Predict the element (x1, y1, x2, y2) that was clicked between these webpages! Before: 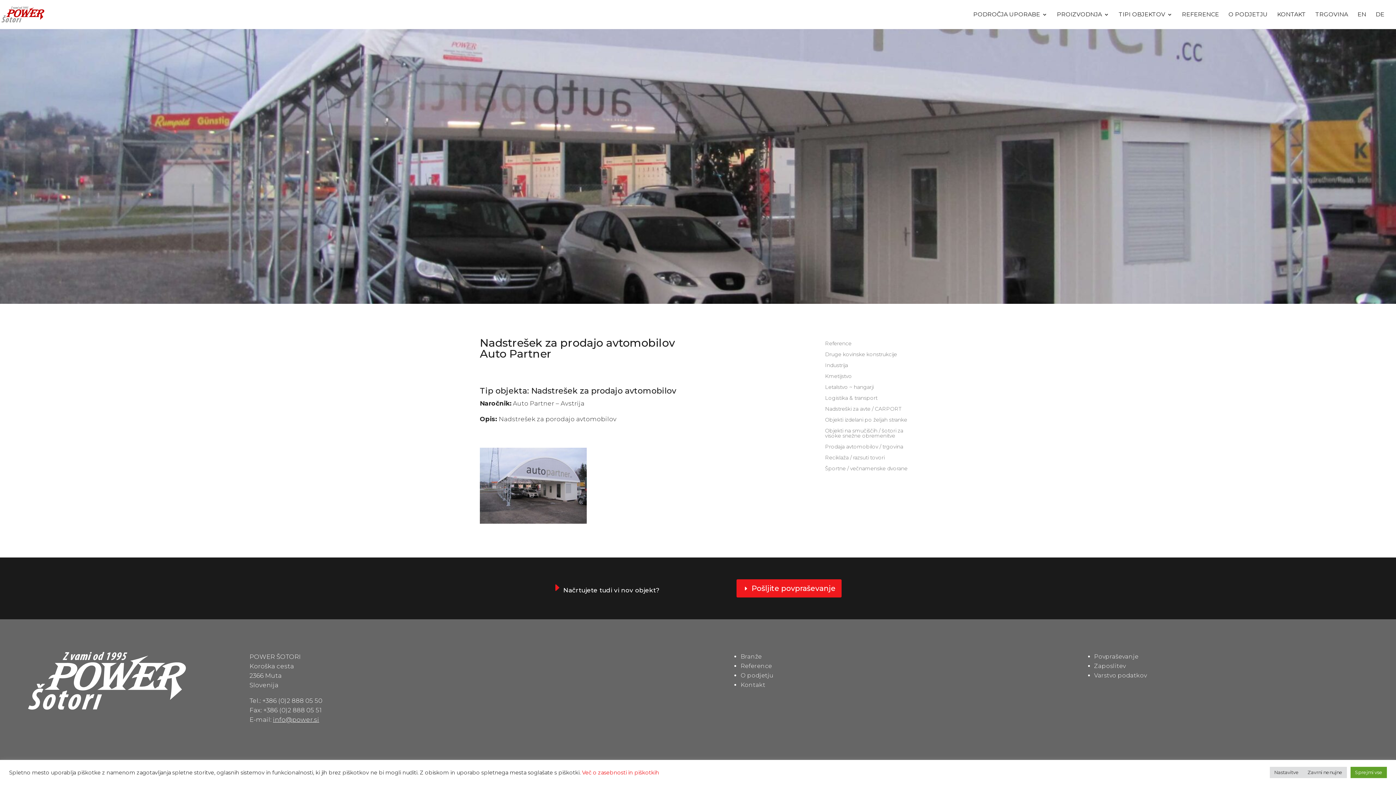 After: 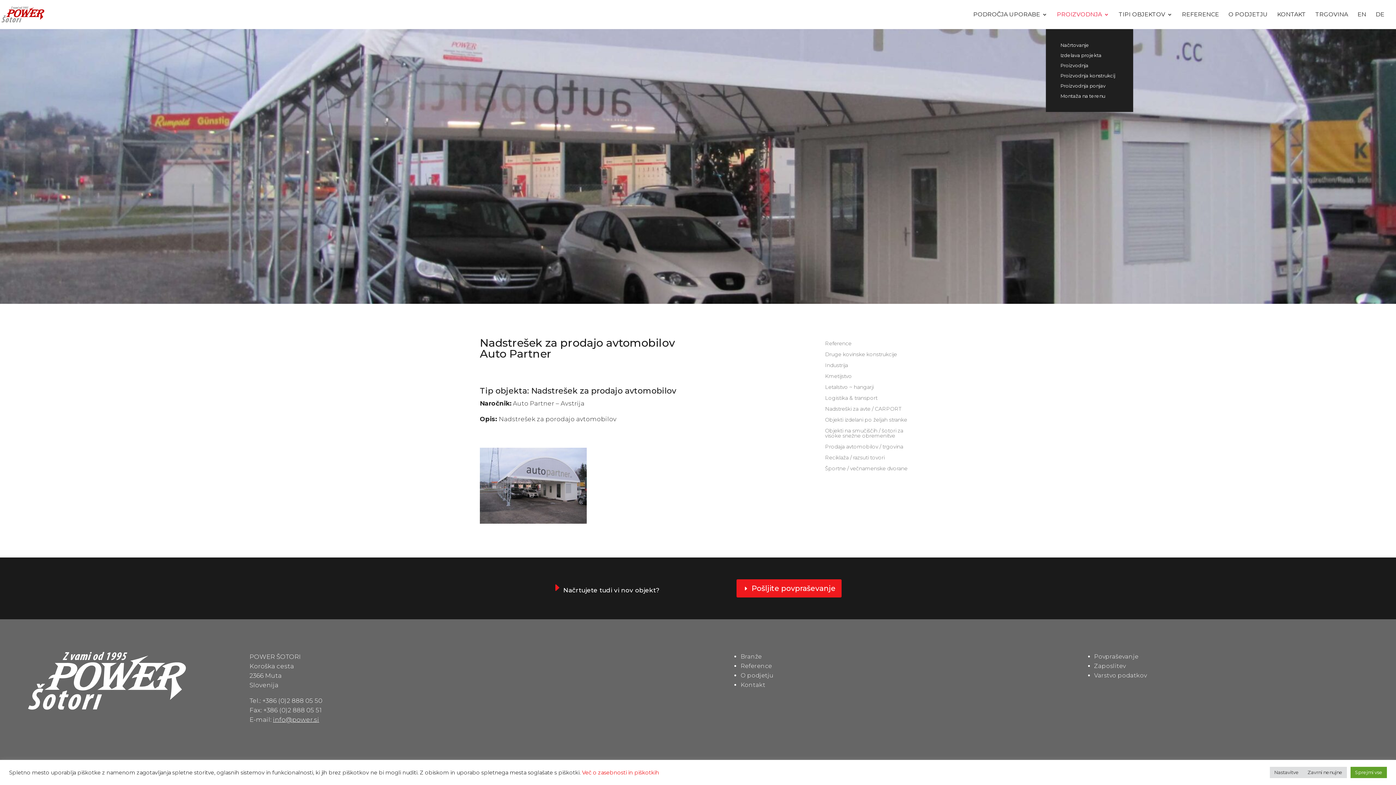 Action: bbox: (1057, 12, 1109, 29) label: PROIZVODNJA